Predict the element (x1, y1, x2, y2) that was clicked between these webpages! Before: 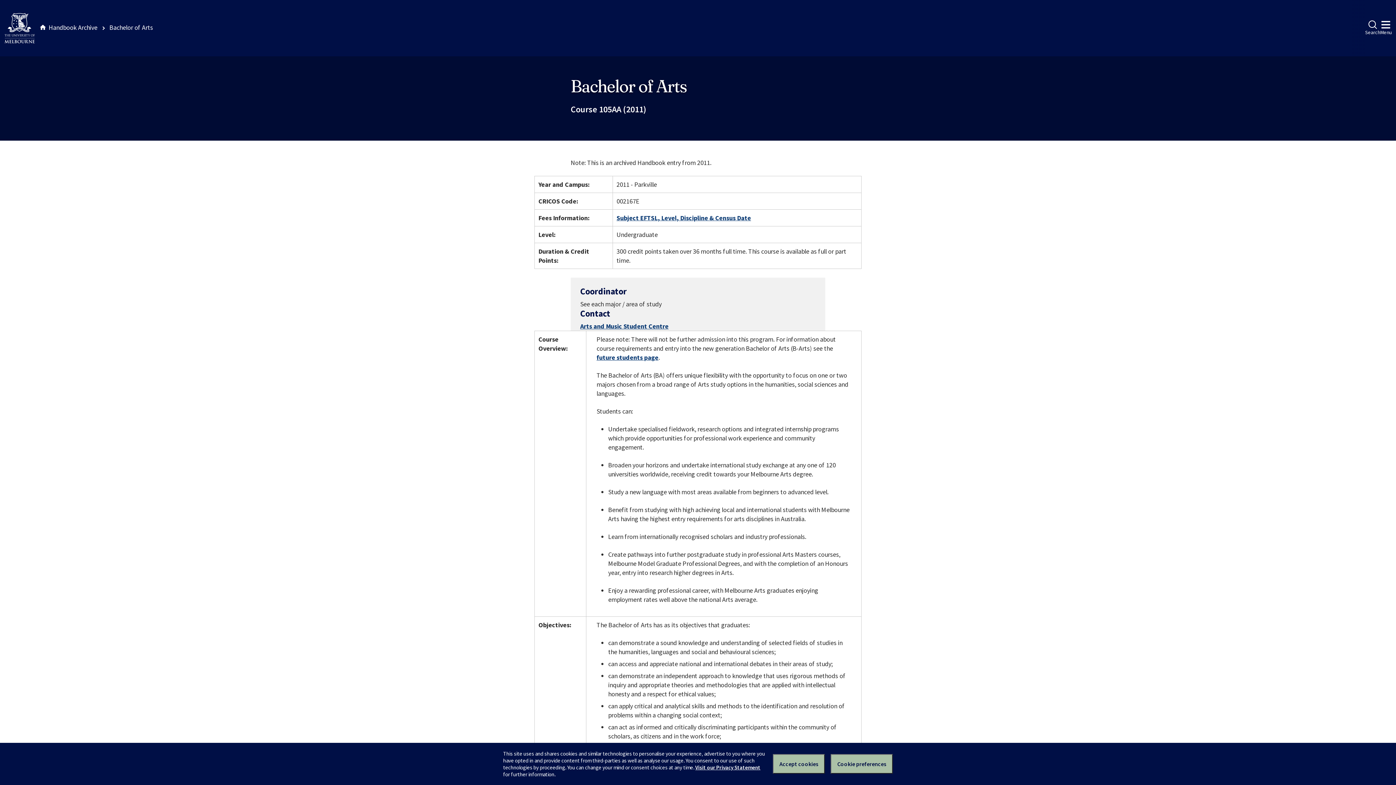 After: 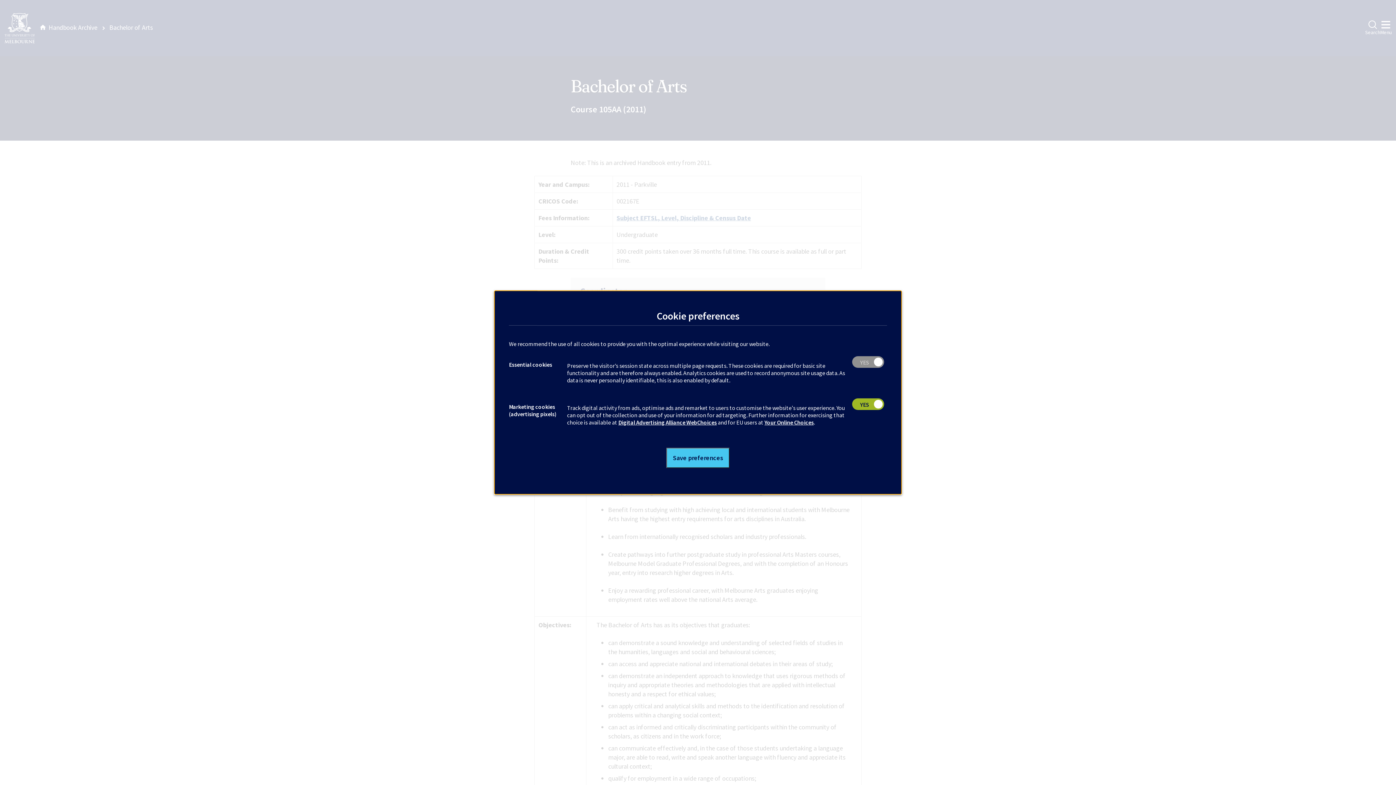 Action: label: Set your cookie preferences bbox: (830, 754, 893, 774)